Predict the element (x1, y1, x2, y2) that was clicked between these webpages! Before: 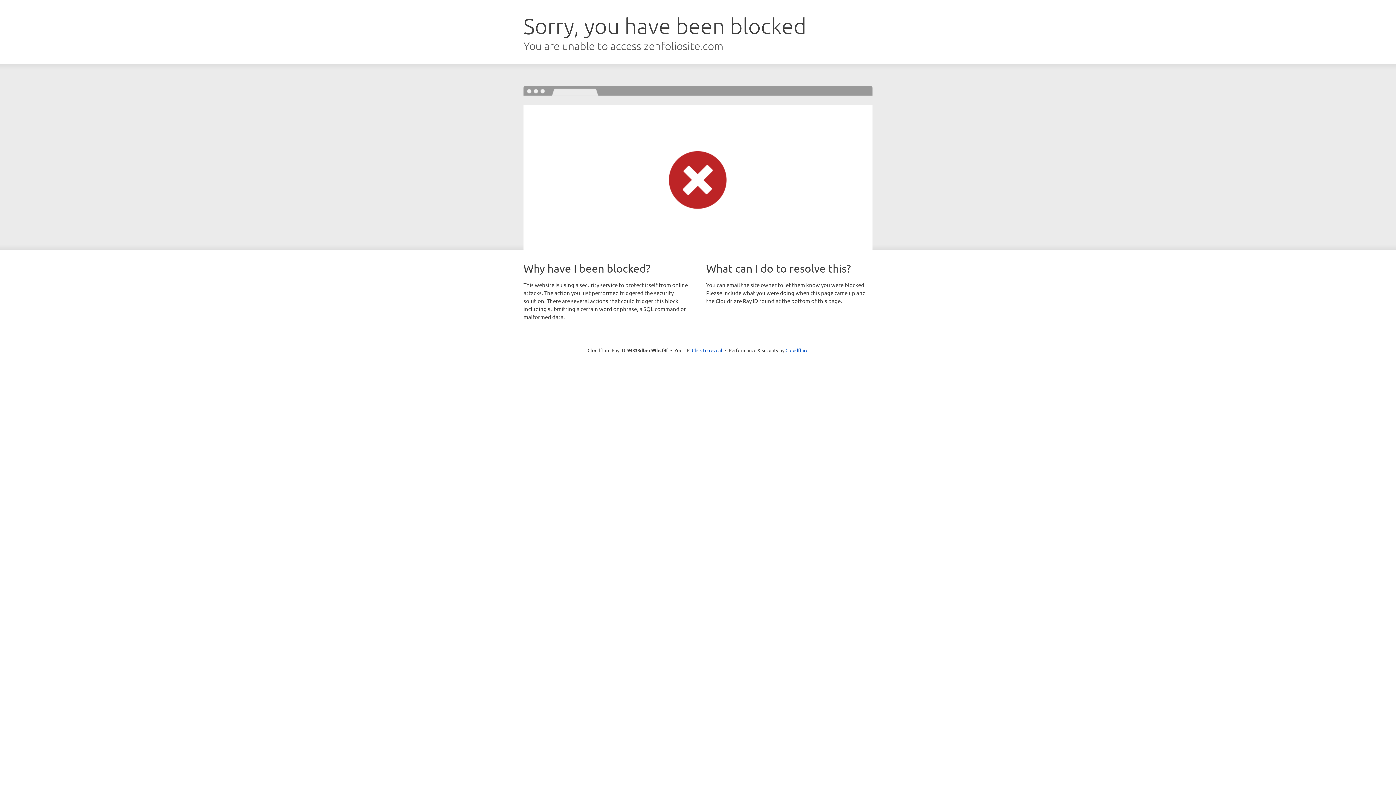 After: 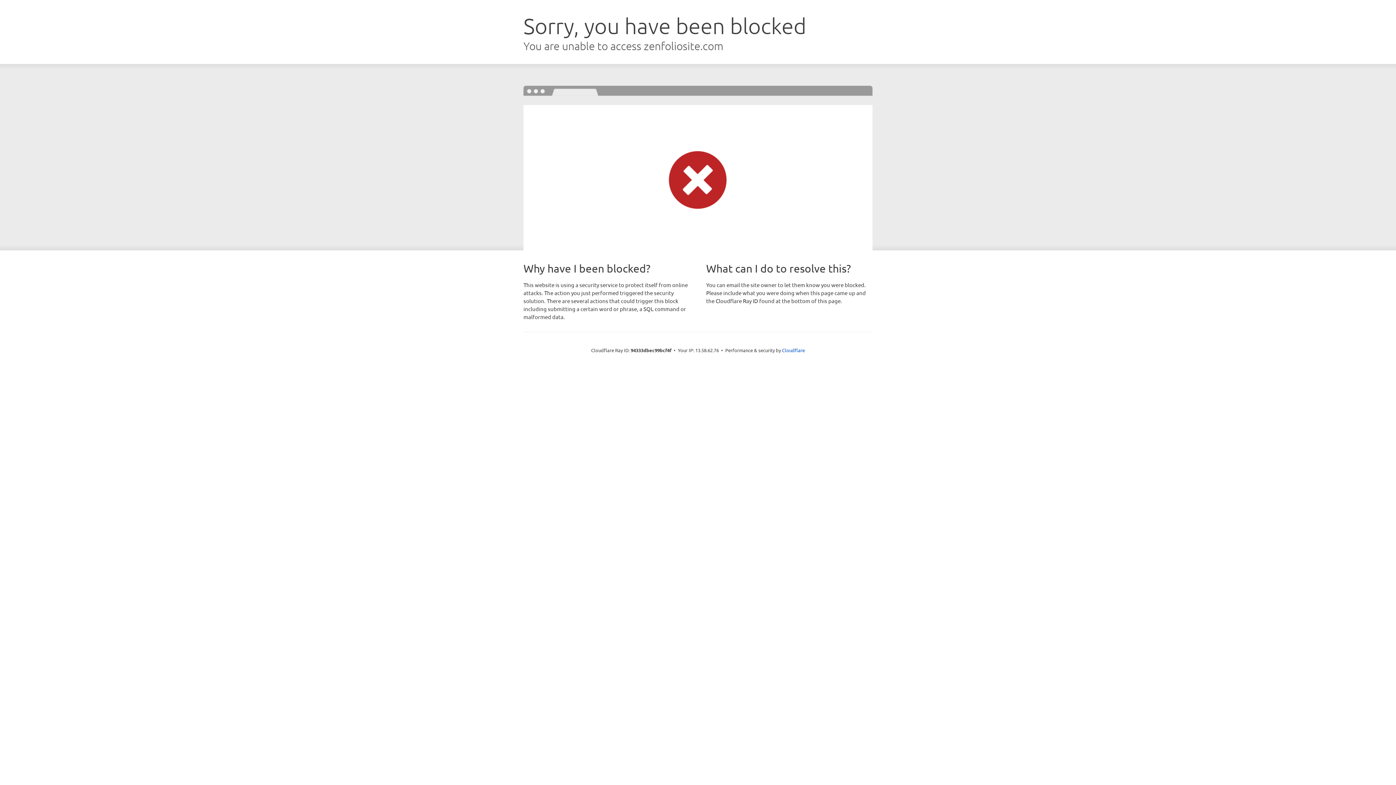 Action: bbox: (692, 346, 722, 353) label: Click to reveal